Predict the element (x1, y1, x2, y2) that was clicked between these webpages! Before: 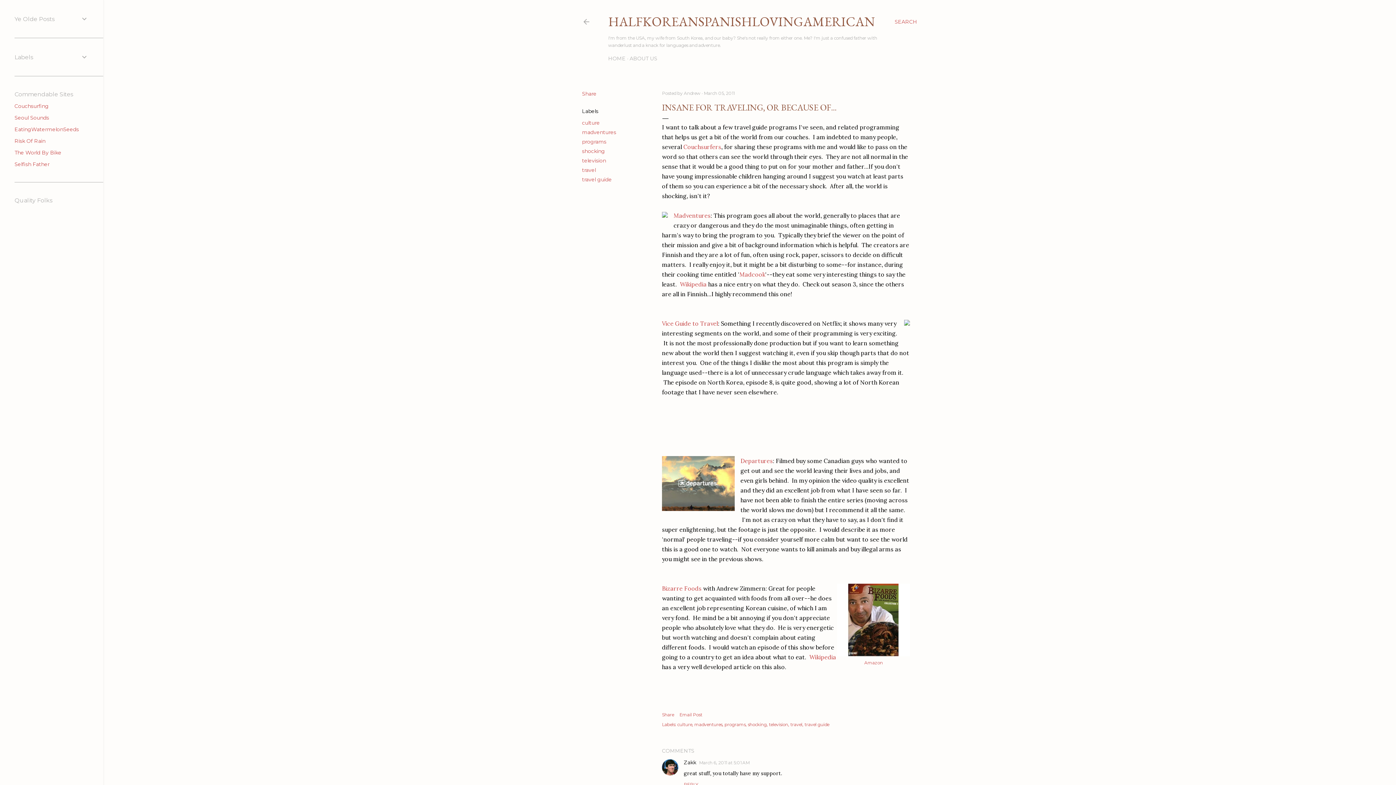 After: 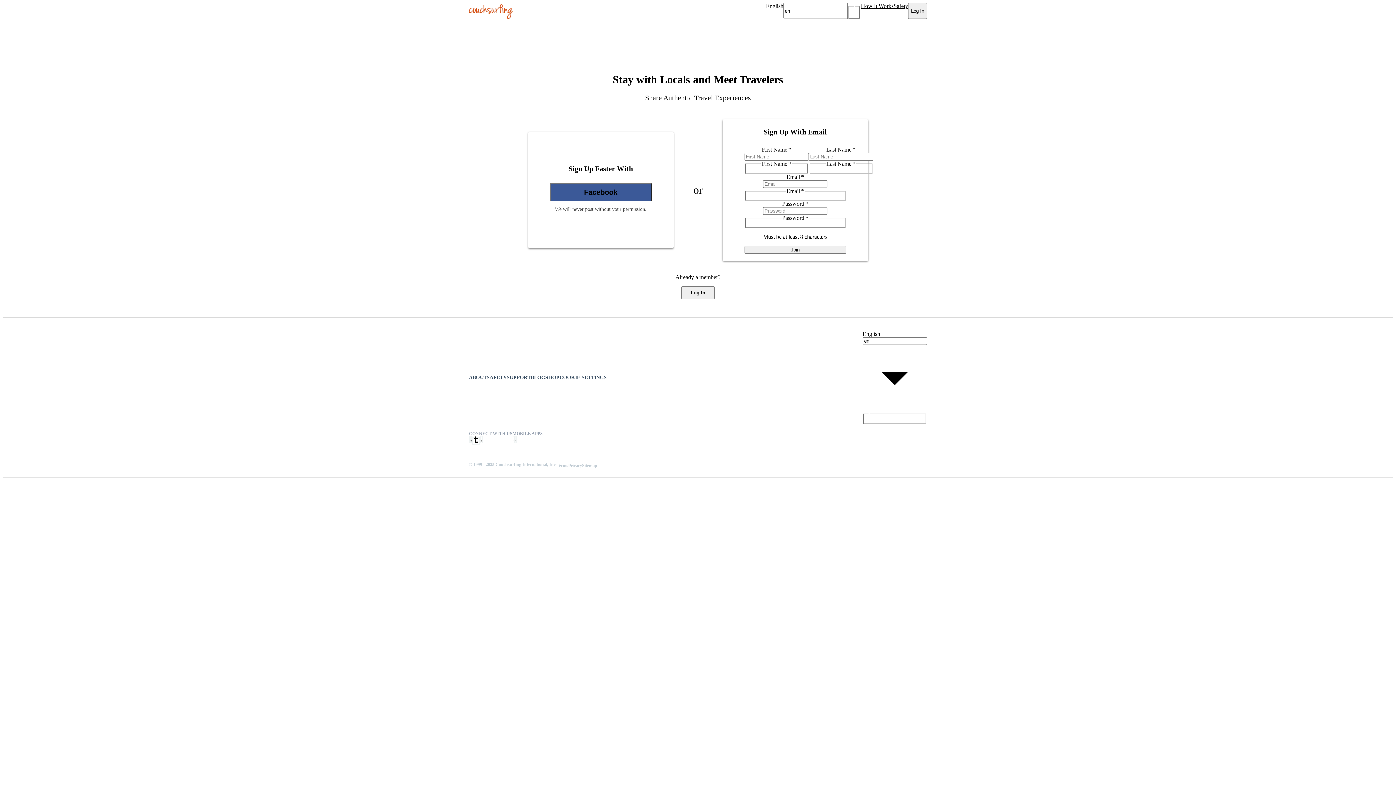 Action: bbox: (683, 143, 721, 150) label: Couchsurfers